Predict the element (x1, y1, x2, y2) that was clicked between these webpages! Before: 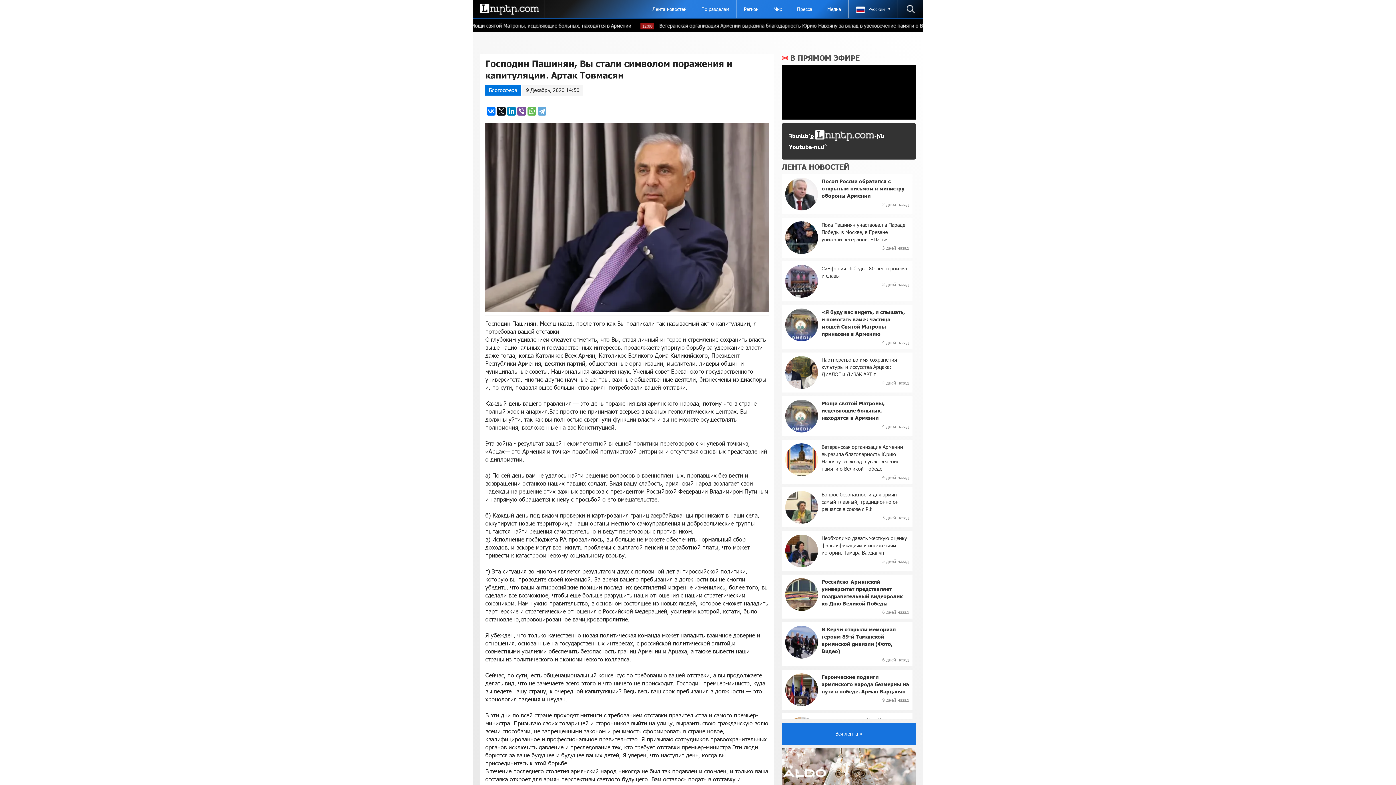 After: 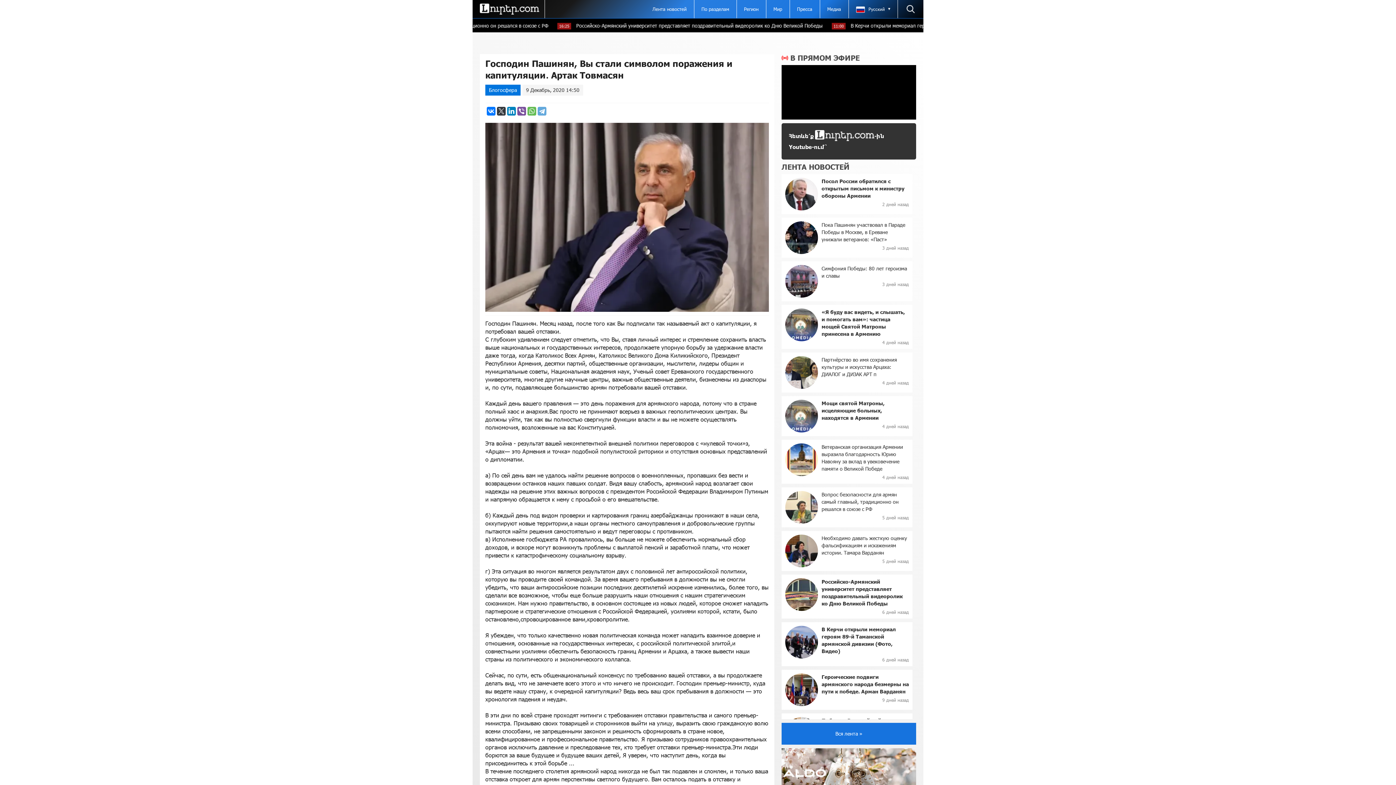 Action: bbox: (497, 106, 505, 115)